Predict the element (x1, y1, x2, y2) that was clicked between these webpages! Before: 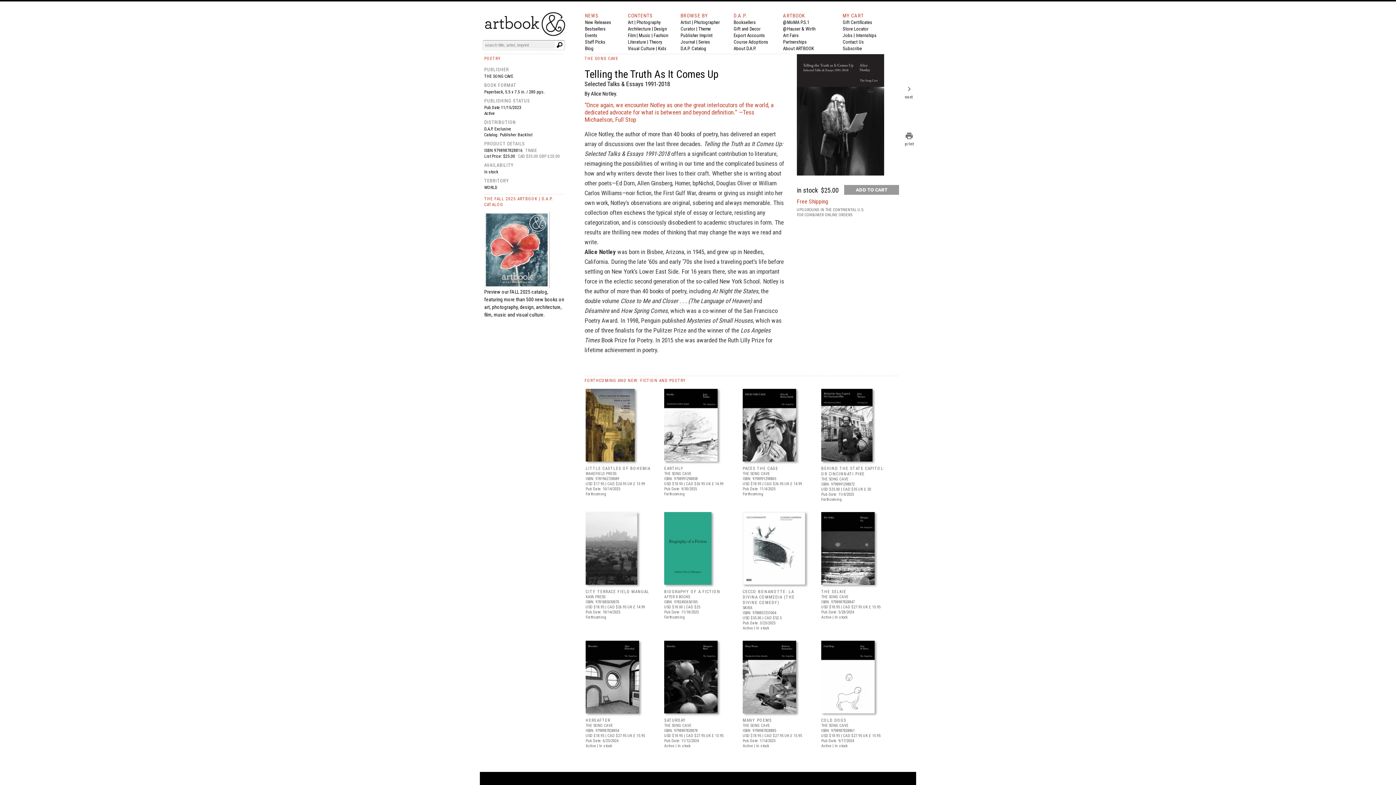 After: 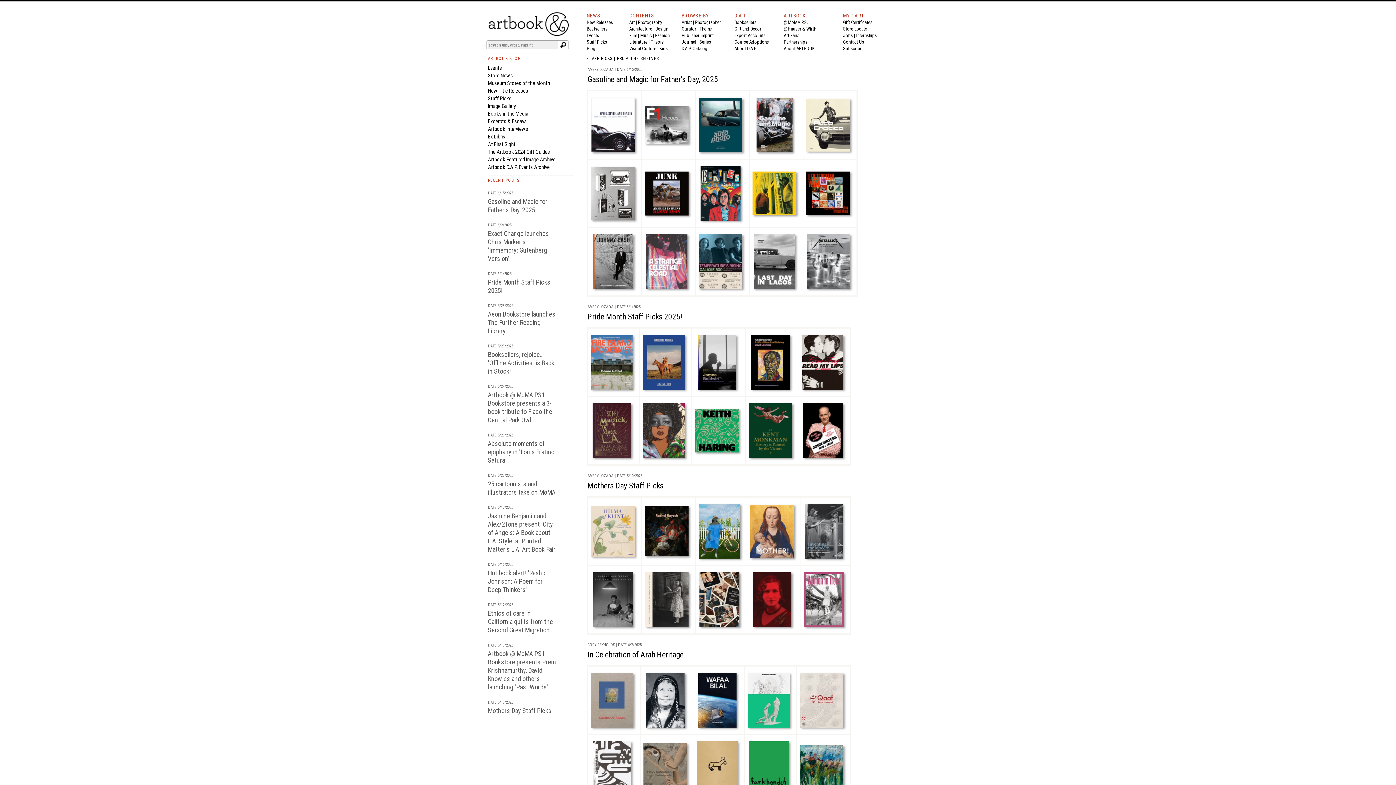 Action: label: Staff Picks bbox: (585, 39, 605, 44)